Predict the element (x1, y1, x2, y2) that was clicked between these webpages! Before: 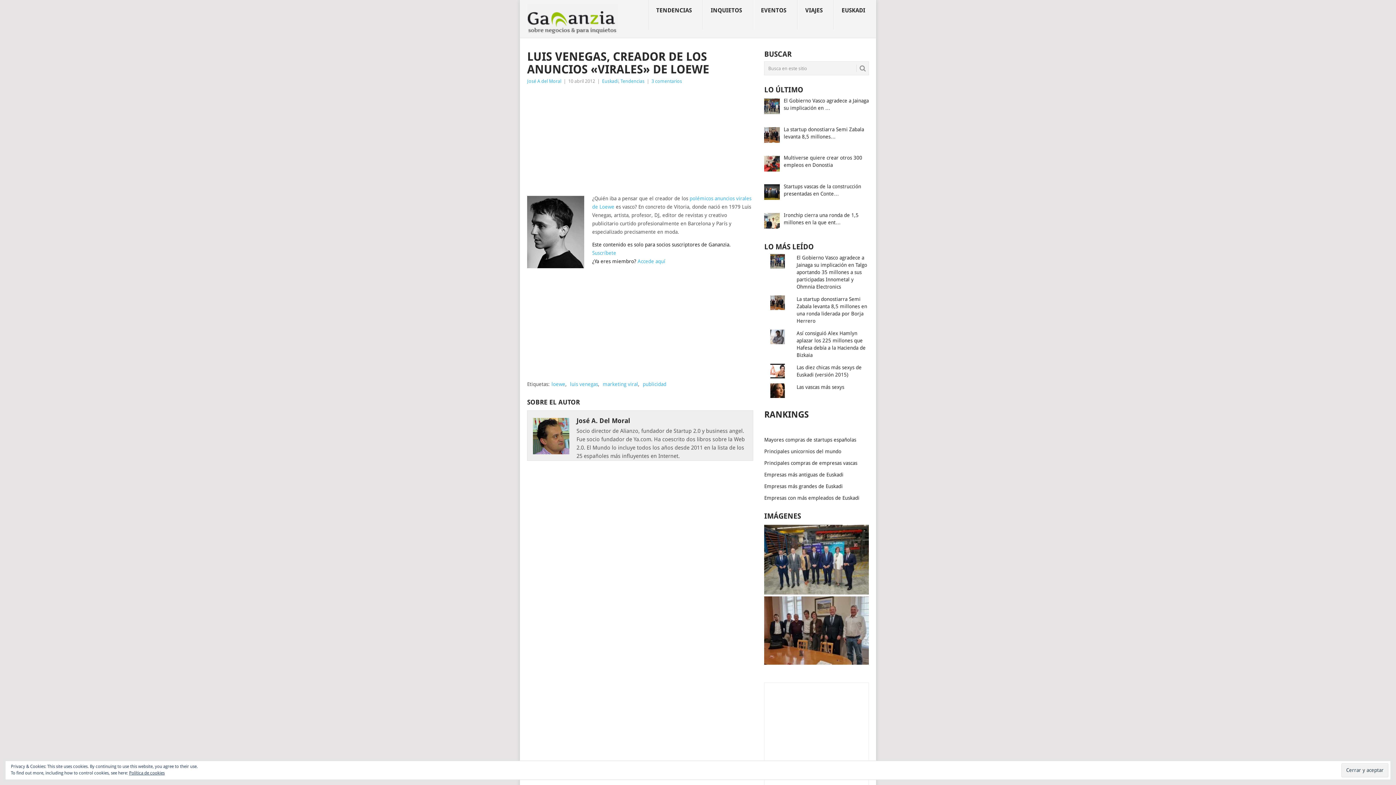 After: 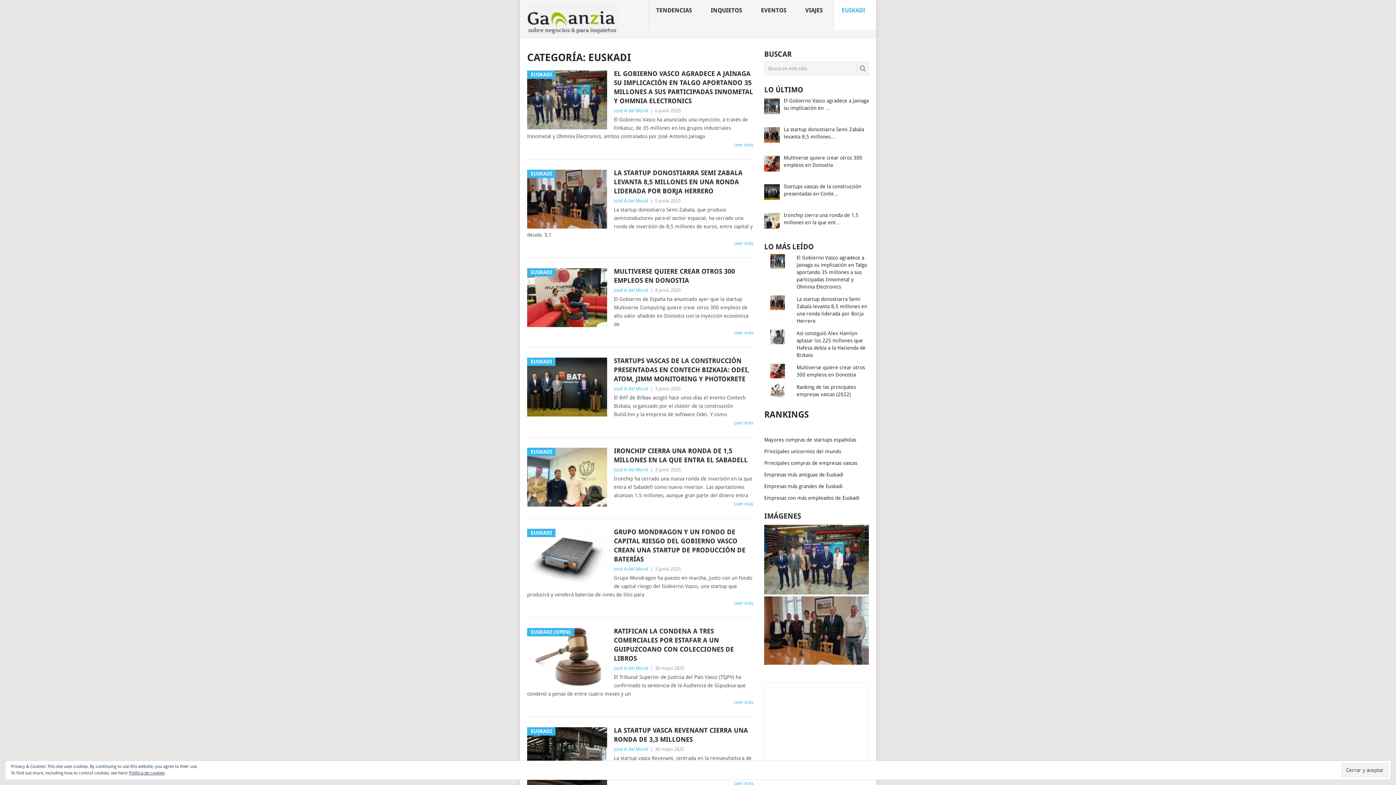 Action: label: Euskadi bbox: (602, 78, 618, 84)